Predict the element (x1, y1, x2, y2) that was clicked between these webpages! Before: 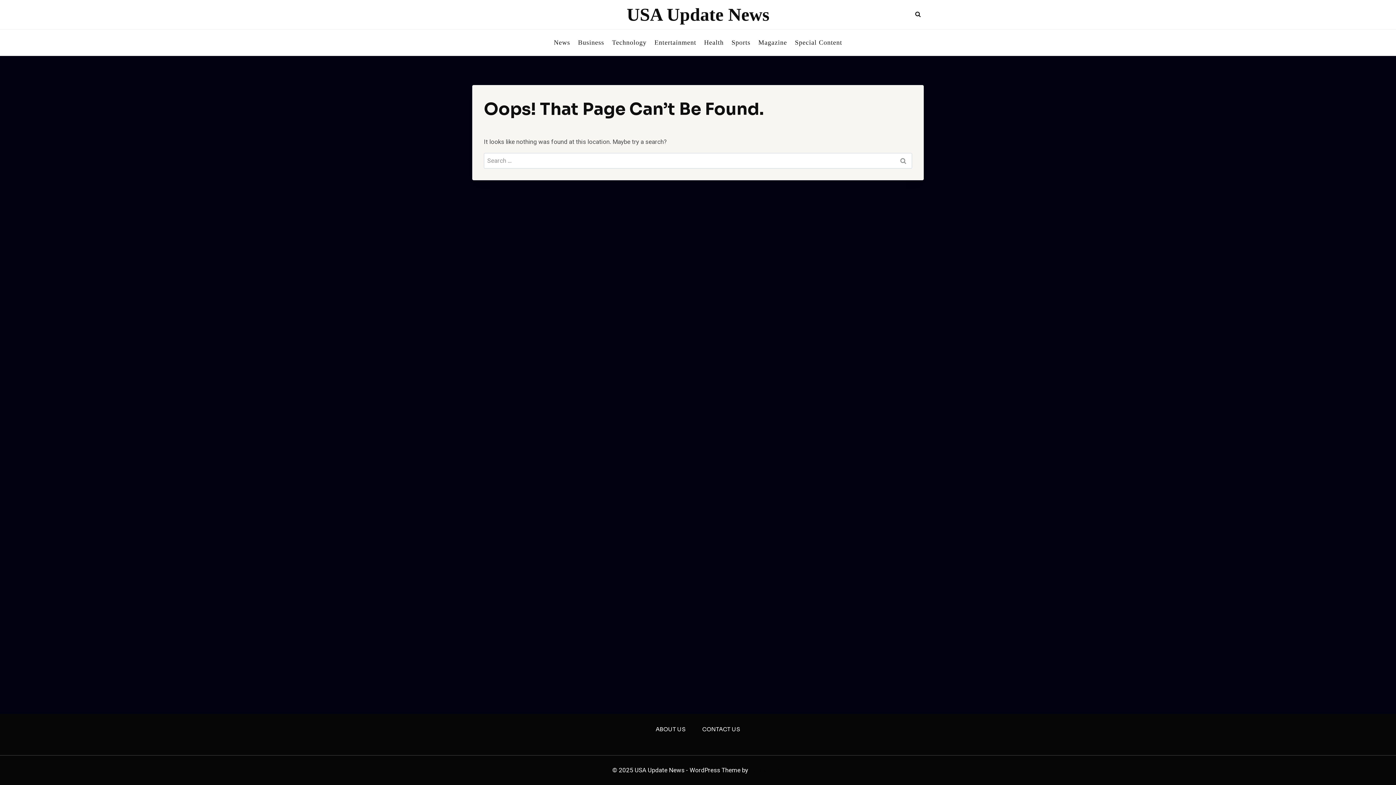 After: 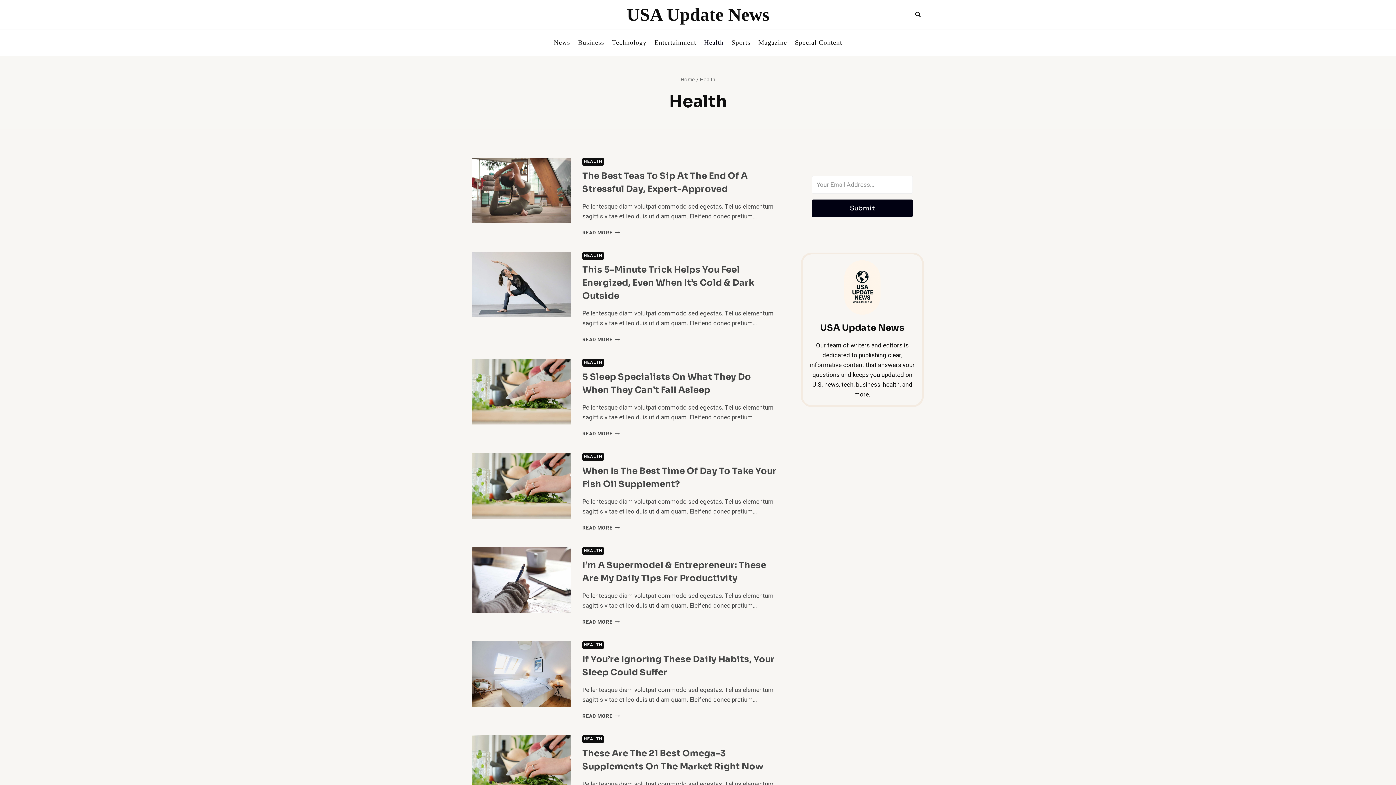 Action: label: Health bbox: (700, 36, 727, 48)